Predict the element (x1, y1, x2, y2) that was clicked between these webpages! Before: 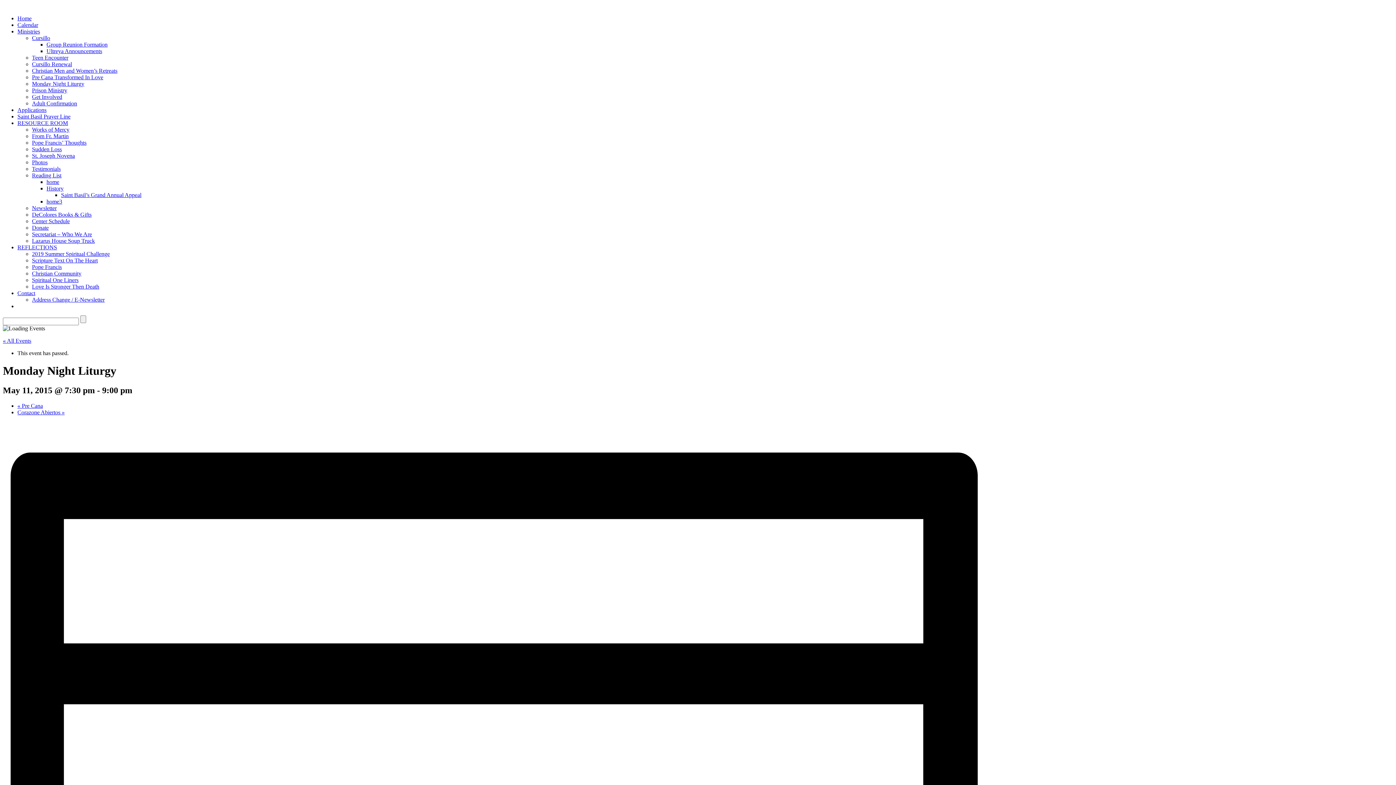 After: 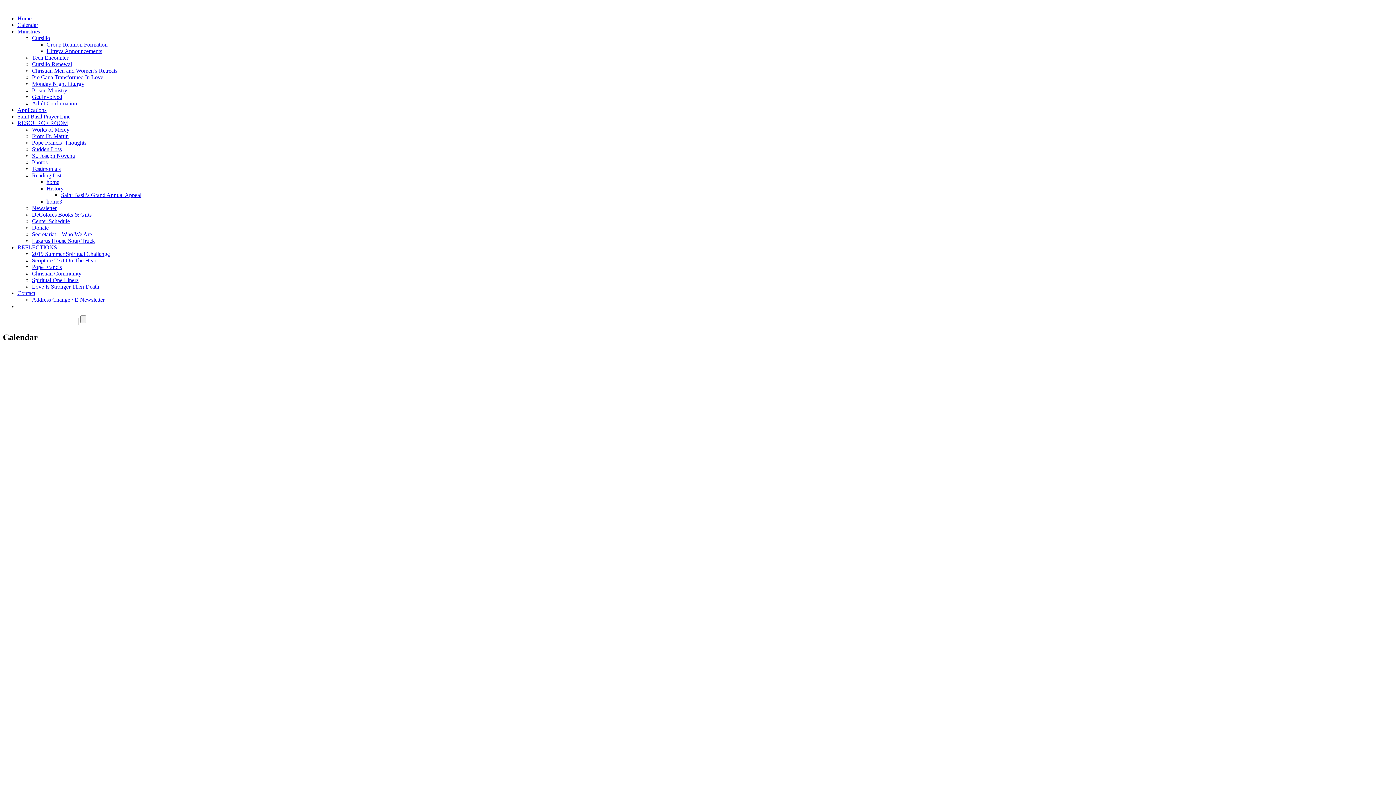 Action: bbox: (17, 21, 38, 28) label: Calendar